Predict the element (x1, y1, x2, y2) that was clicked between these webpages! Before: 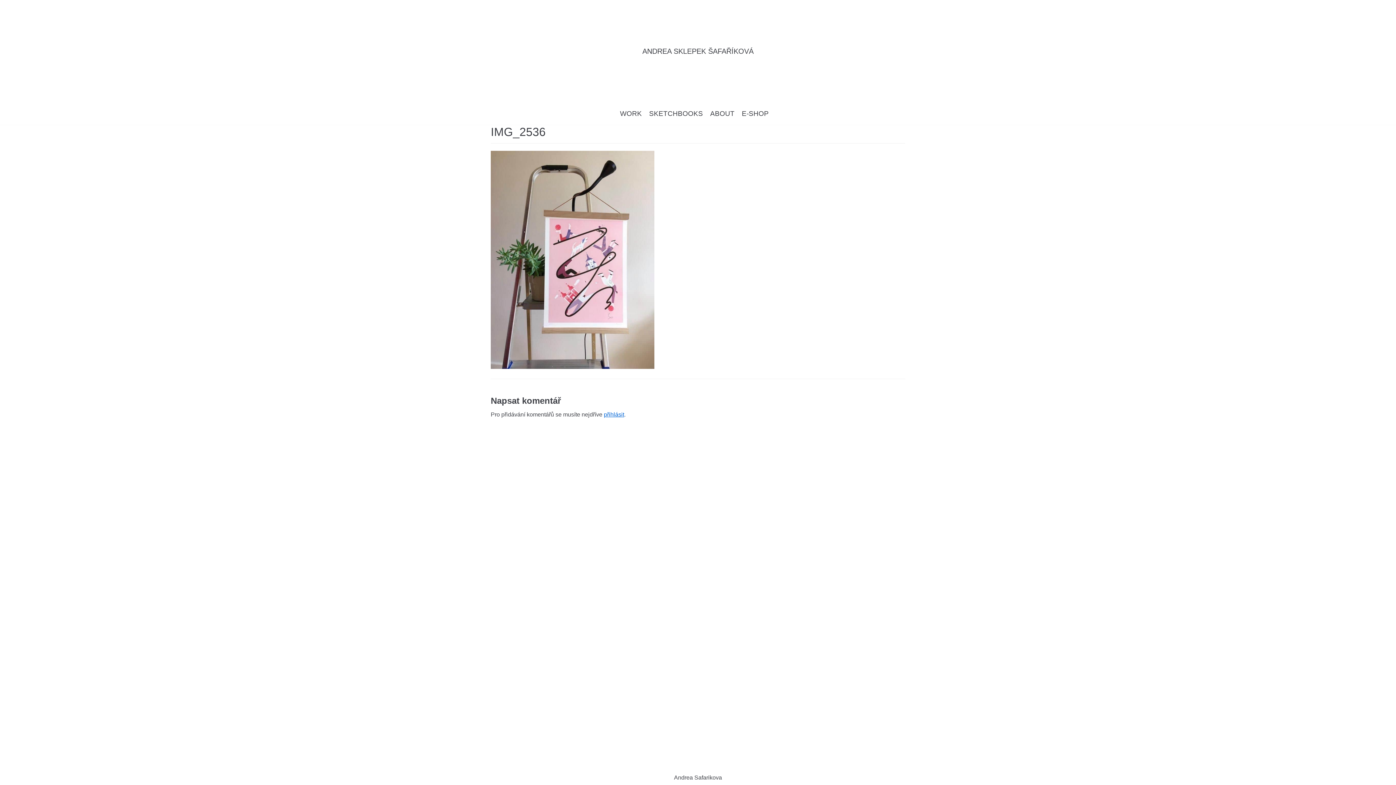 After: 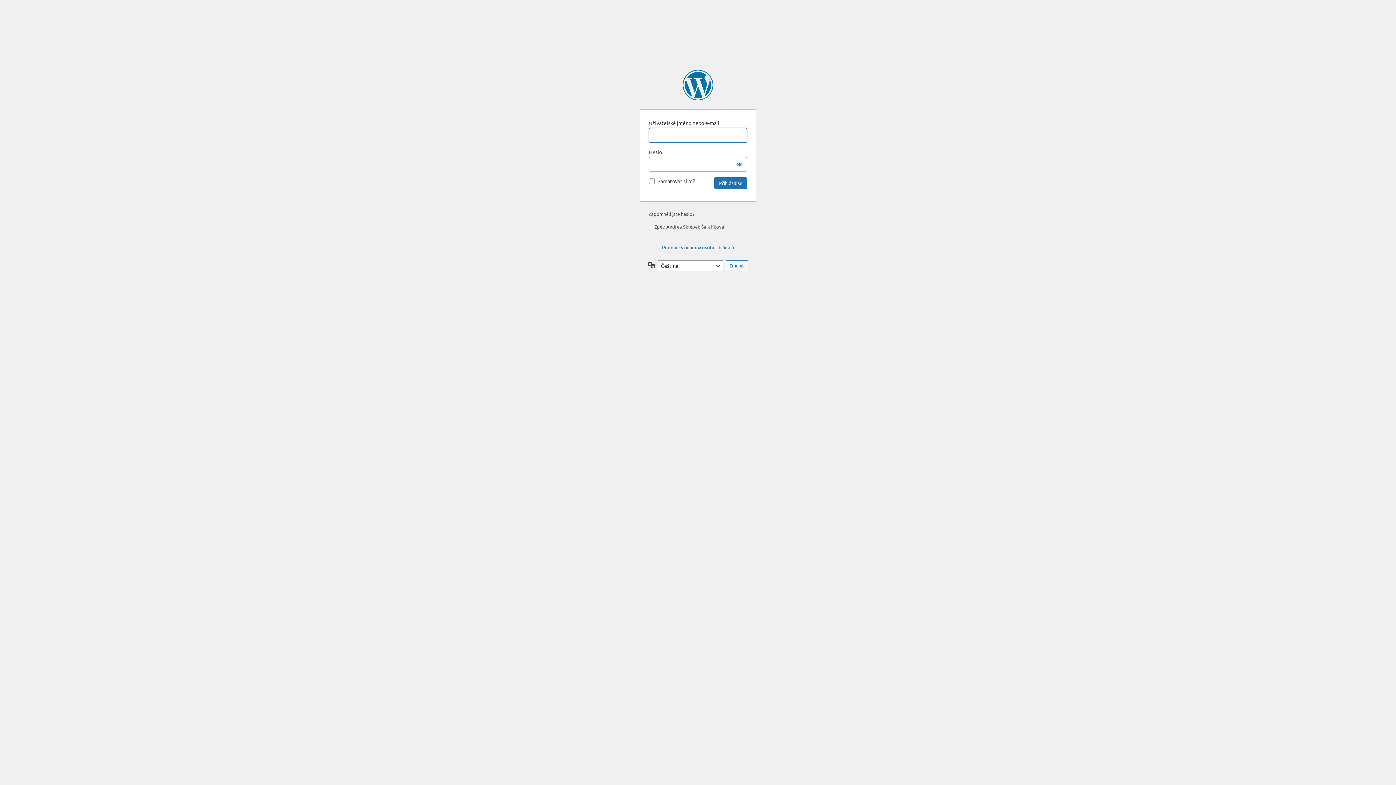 Action: label: přihlásit bbox: (604, 411, 624, 417)